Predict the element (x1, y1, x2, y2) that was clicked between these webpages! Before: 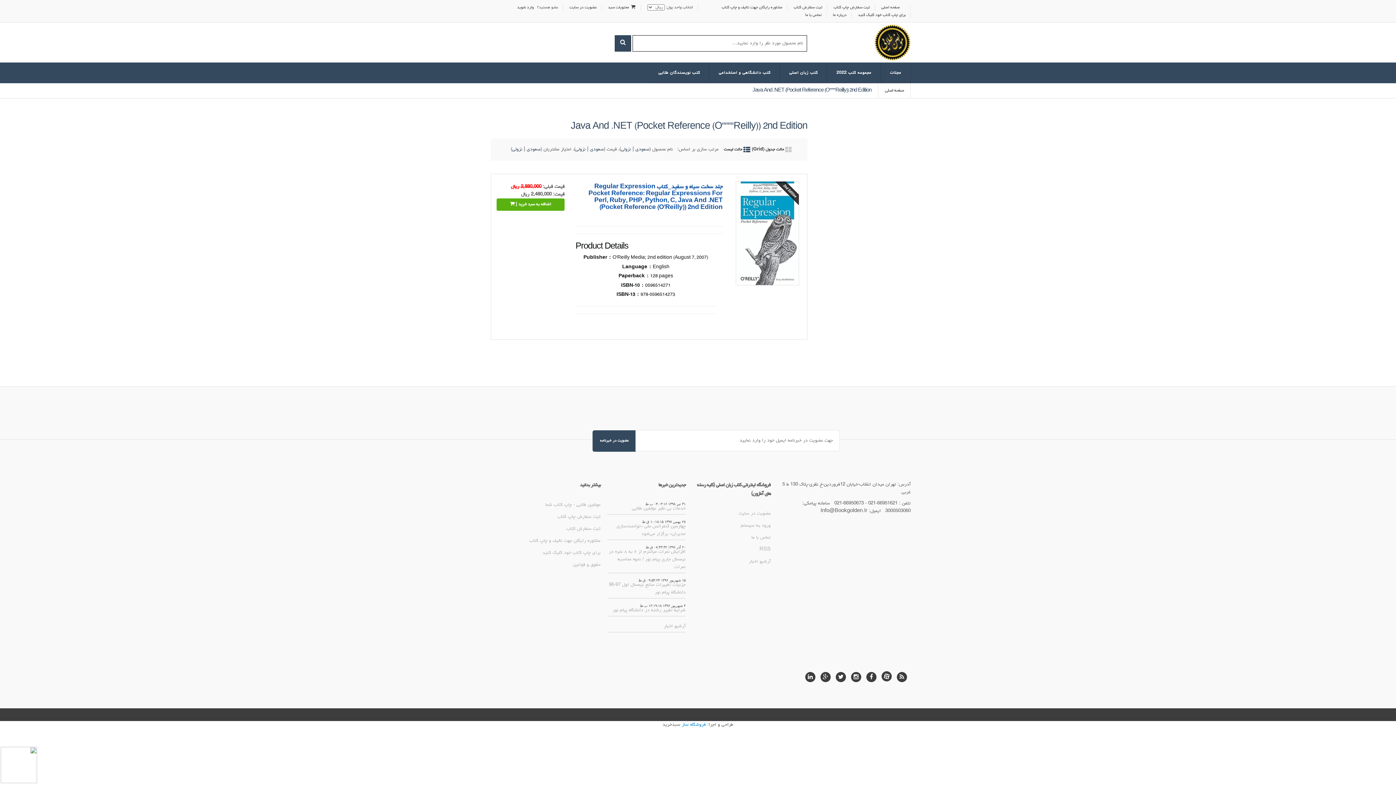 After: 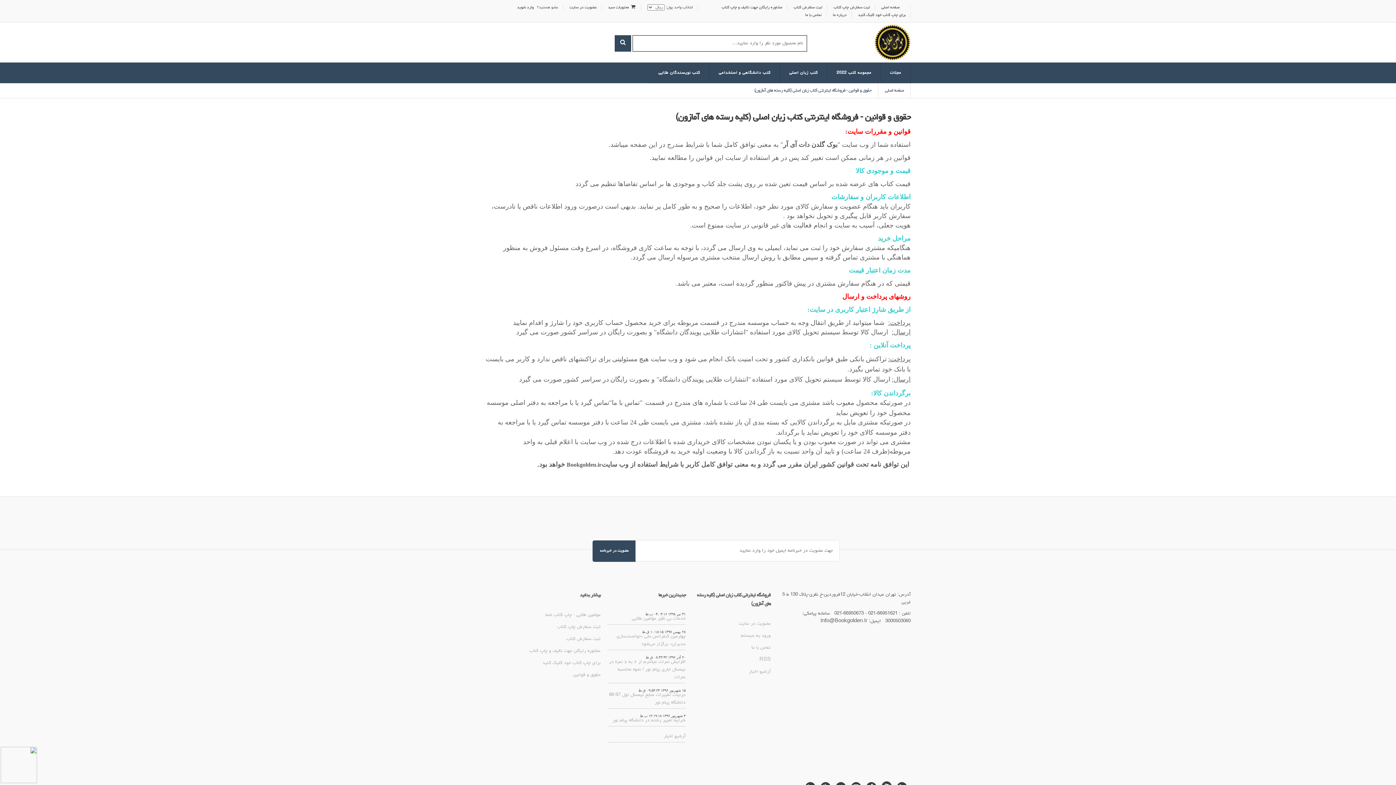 Action: label: حقوق و قوانین bbox: (573, 562, 600, 568)